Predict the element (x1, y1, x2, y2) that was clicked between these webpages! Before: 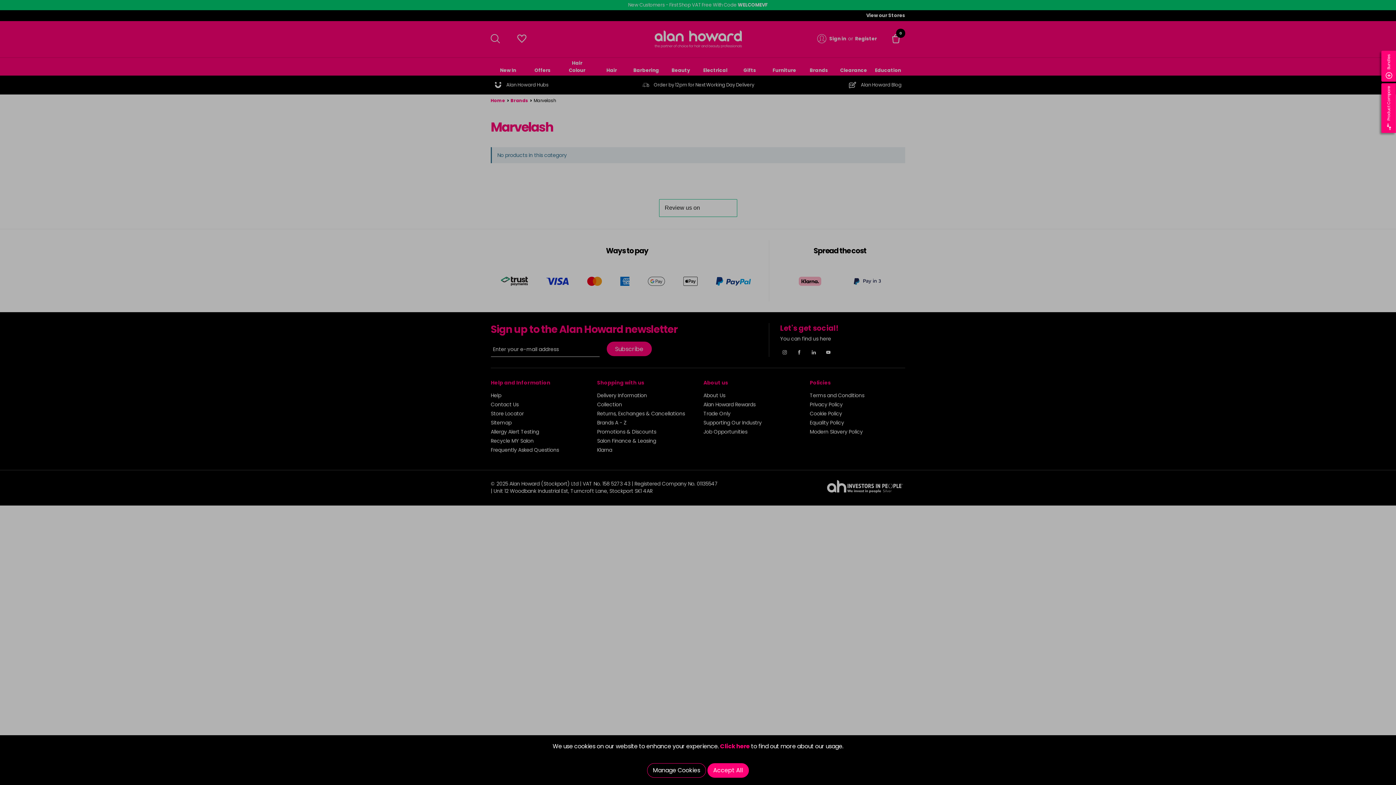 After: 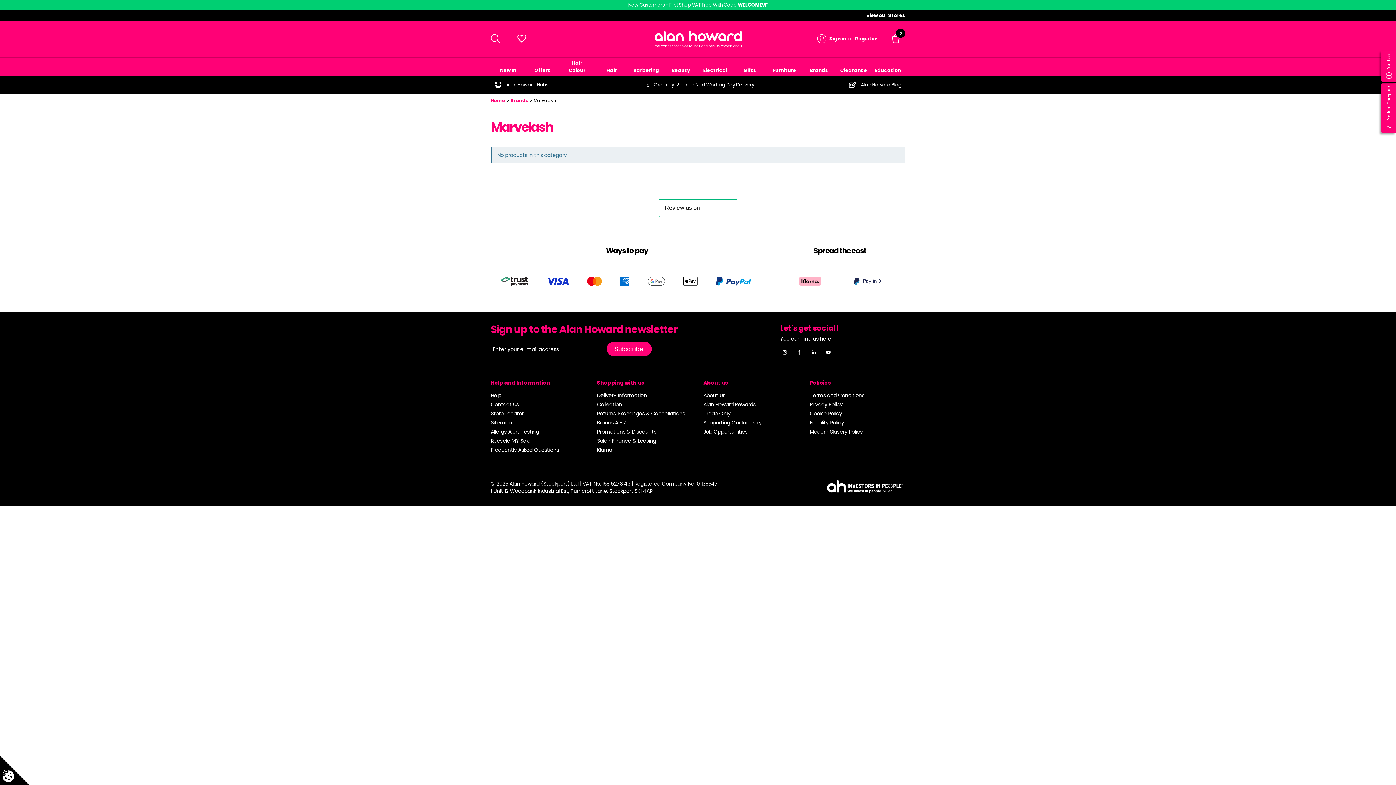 Action: label: Accept All bbox: (707, 763, 749, 778)